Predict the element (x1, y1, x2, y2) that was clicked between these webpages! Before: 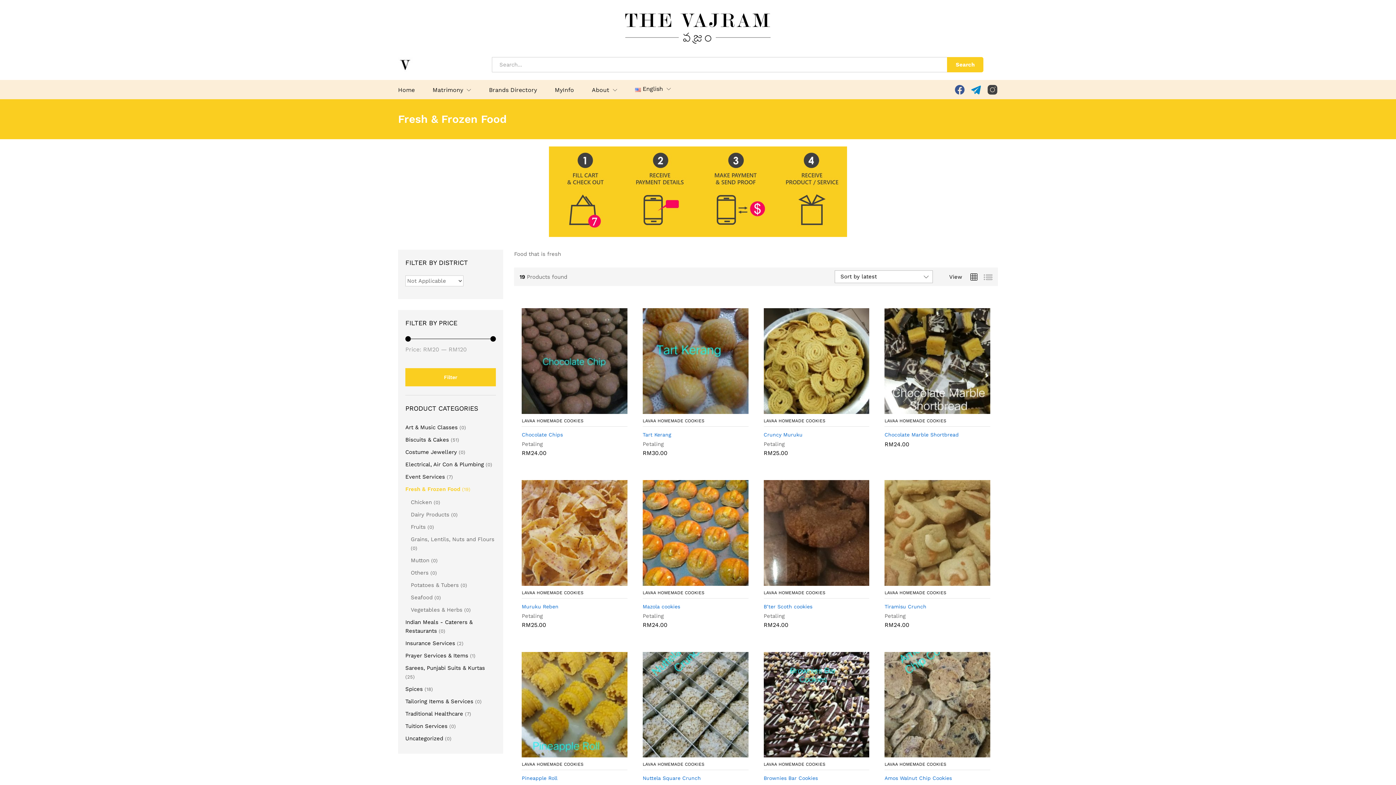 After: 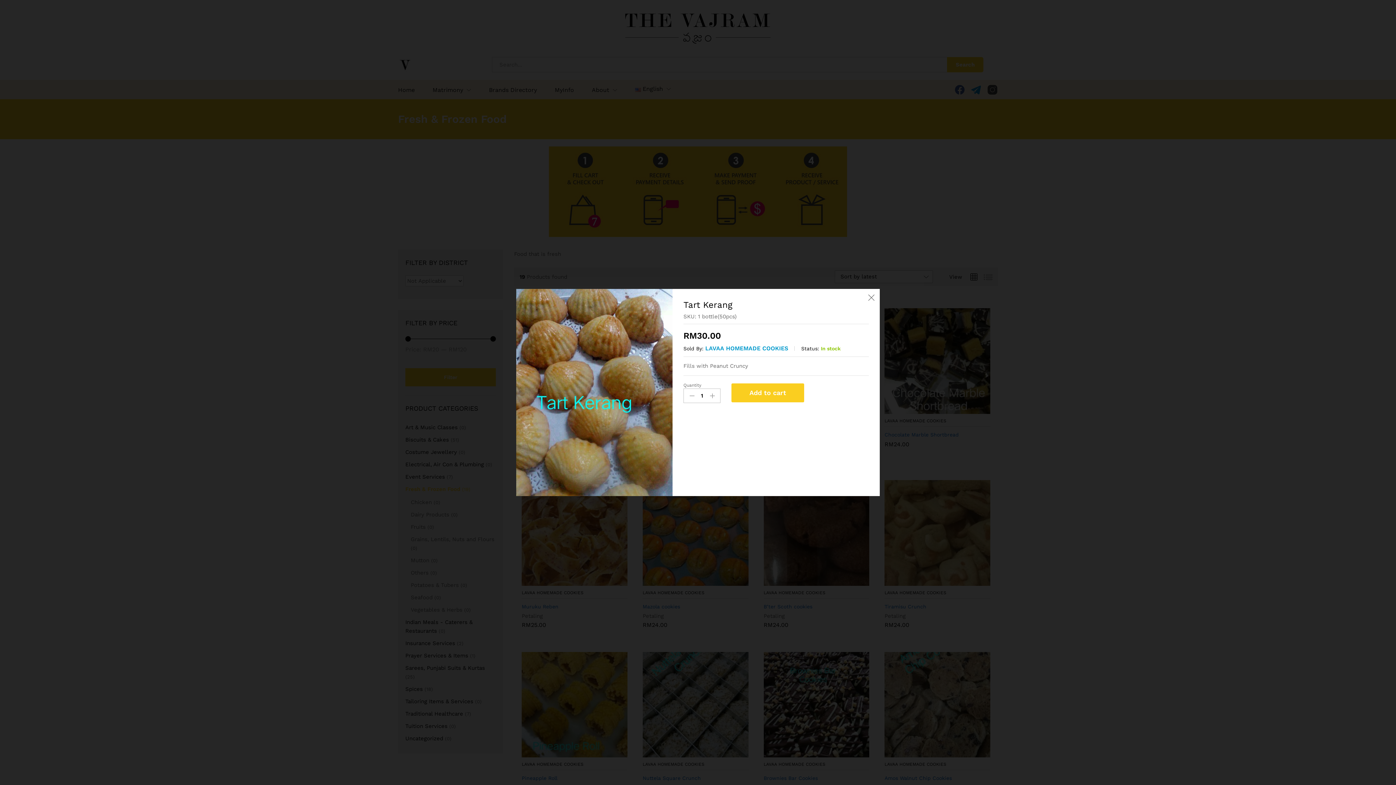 Action: bbox: (697, 403, 710, 415)